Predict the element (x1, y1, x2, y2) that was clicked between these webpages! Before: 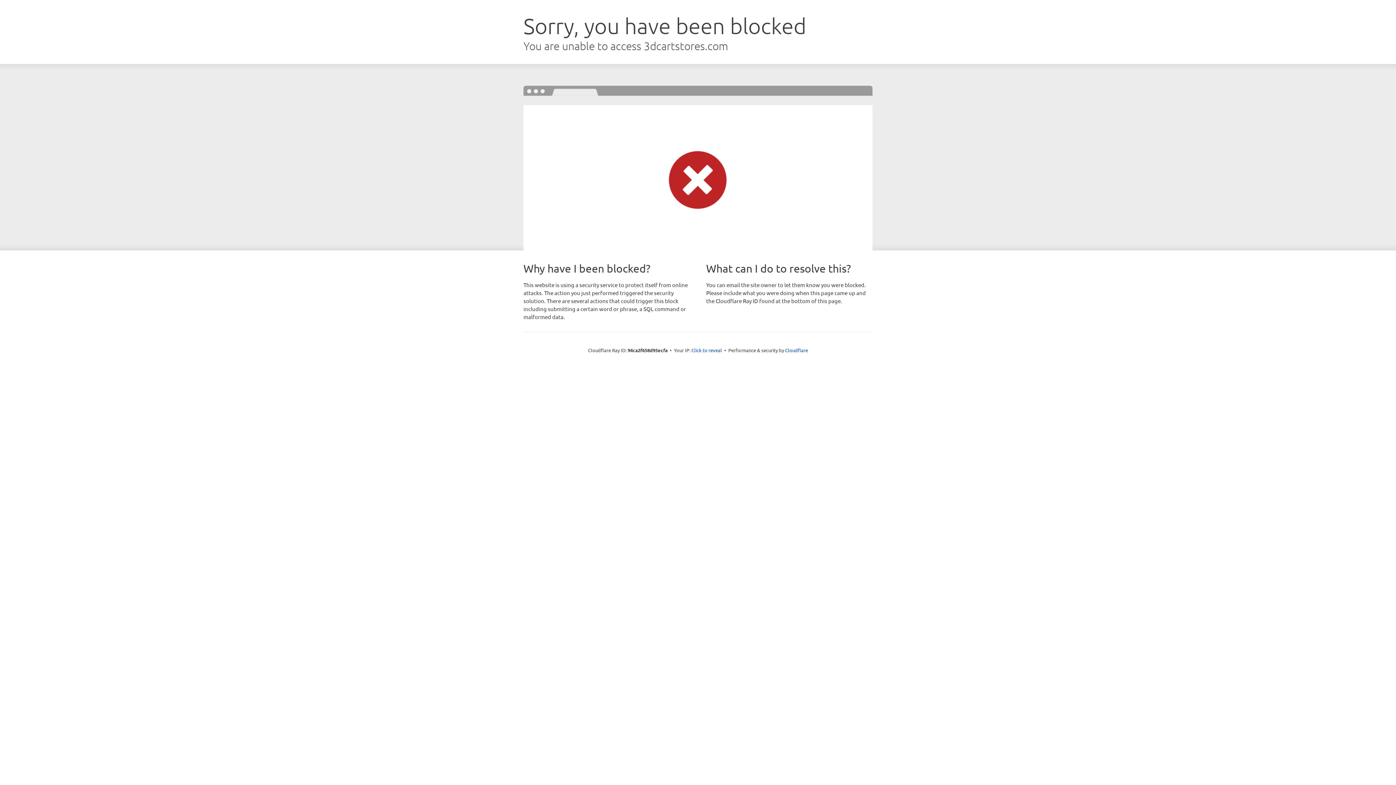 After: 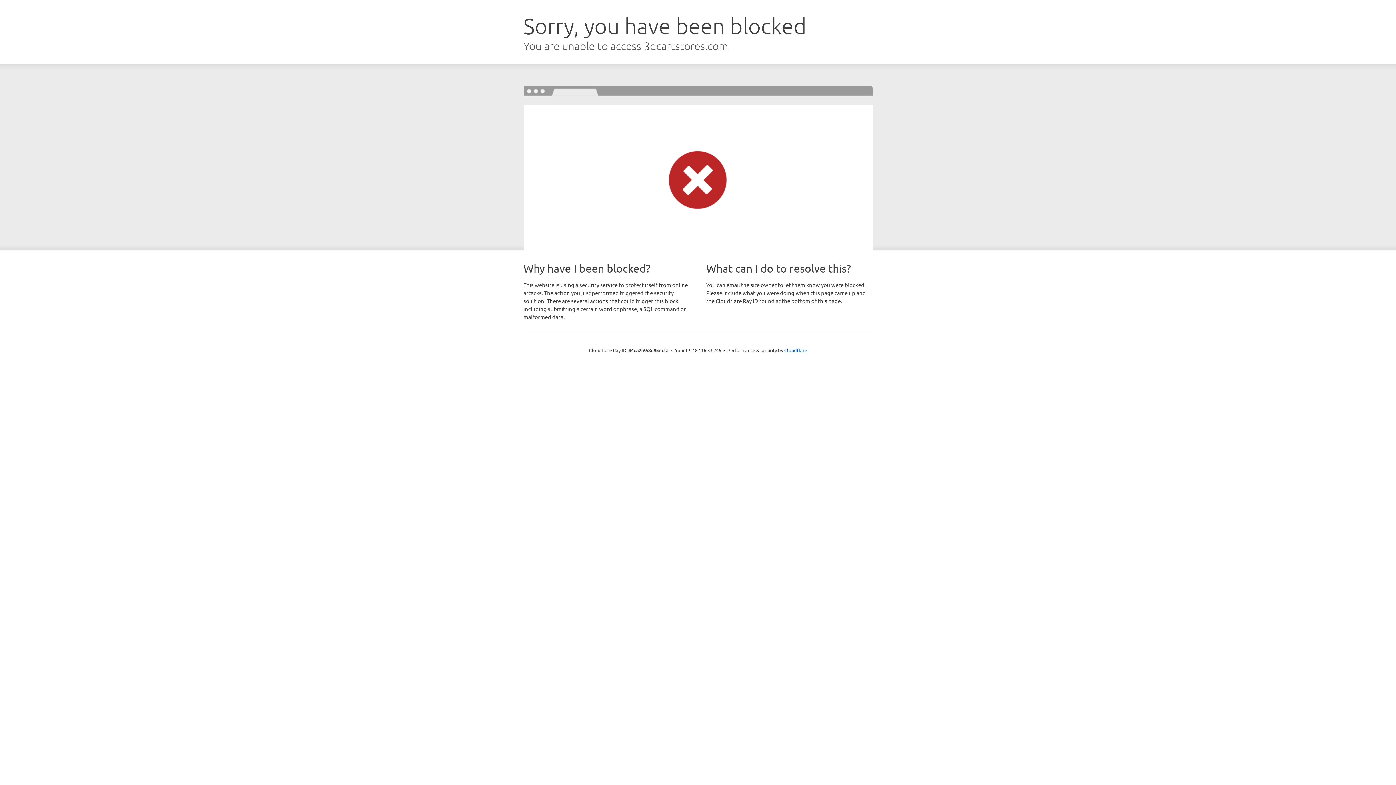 Action: label: Click to reveal bbox: (691, 346, 722, 353)